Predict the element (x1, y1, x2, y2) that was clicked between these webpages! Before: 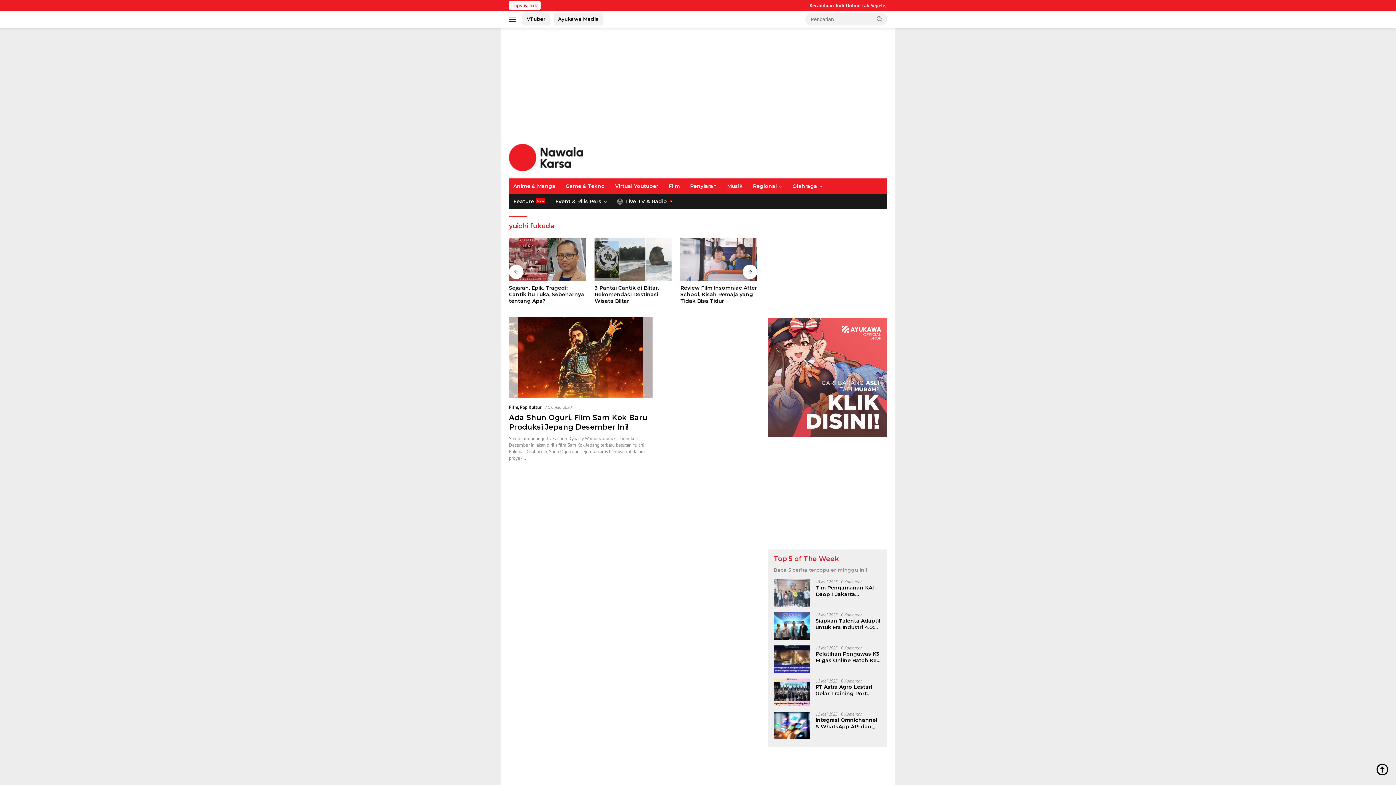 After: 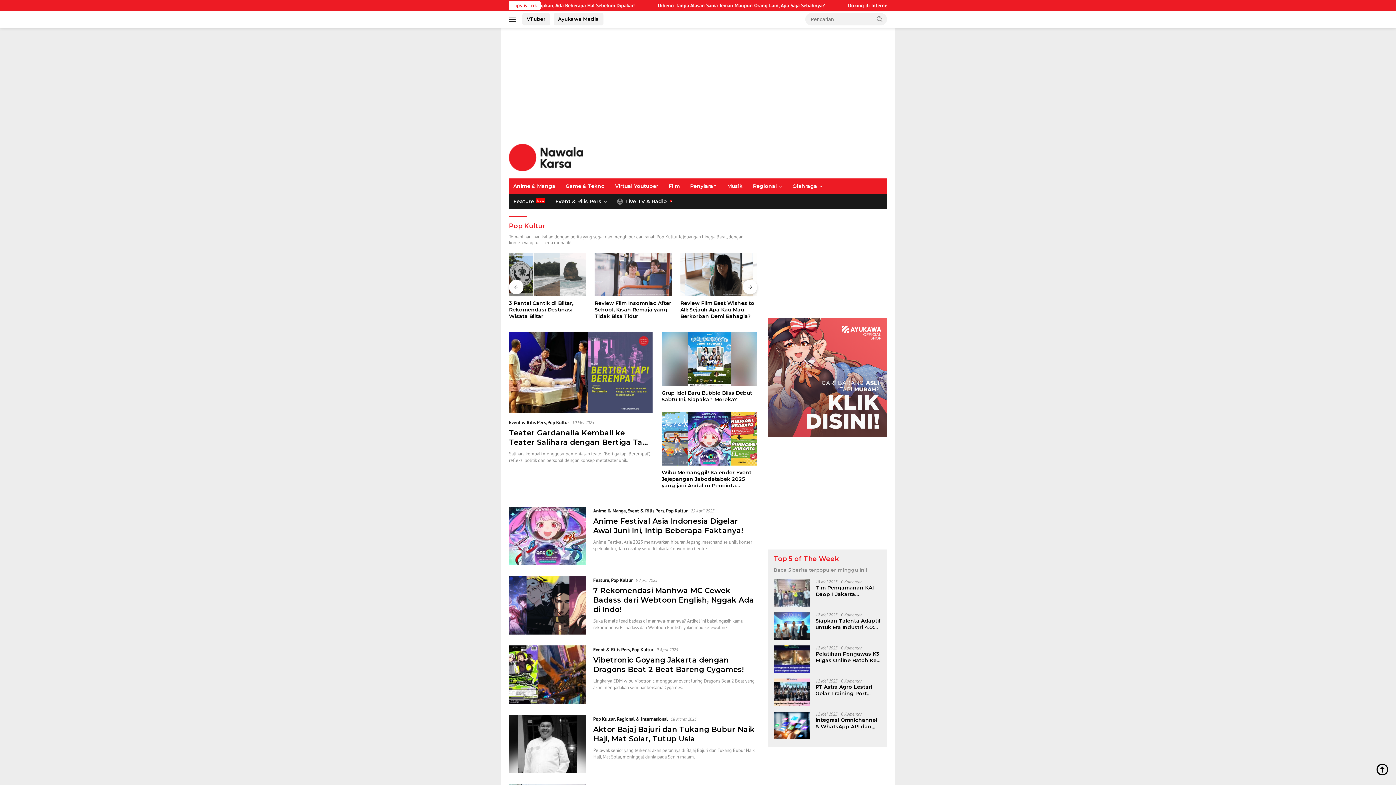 Action: label: Pop Kultur bbox: (520, 335, 541, 342)